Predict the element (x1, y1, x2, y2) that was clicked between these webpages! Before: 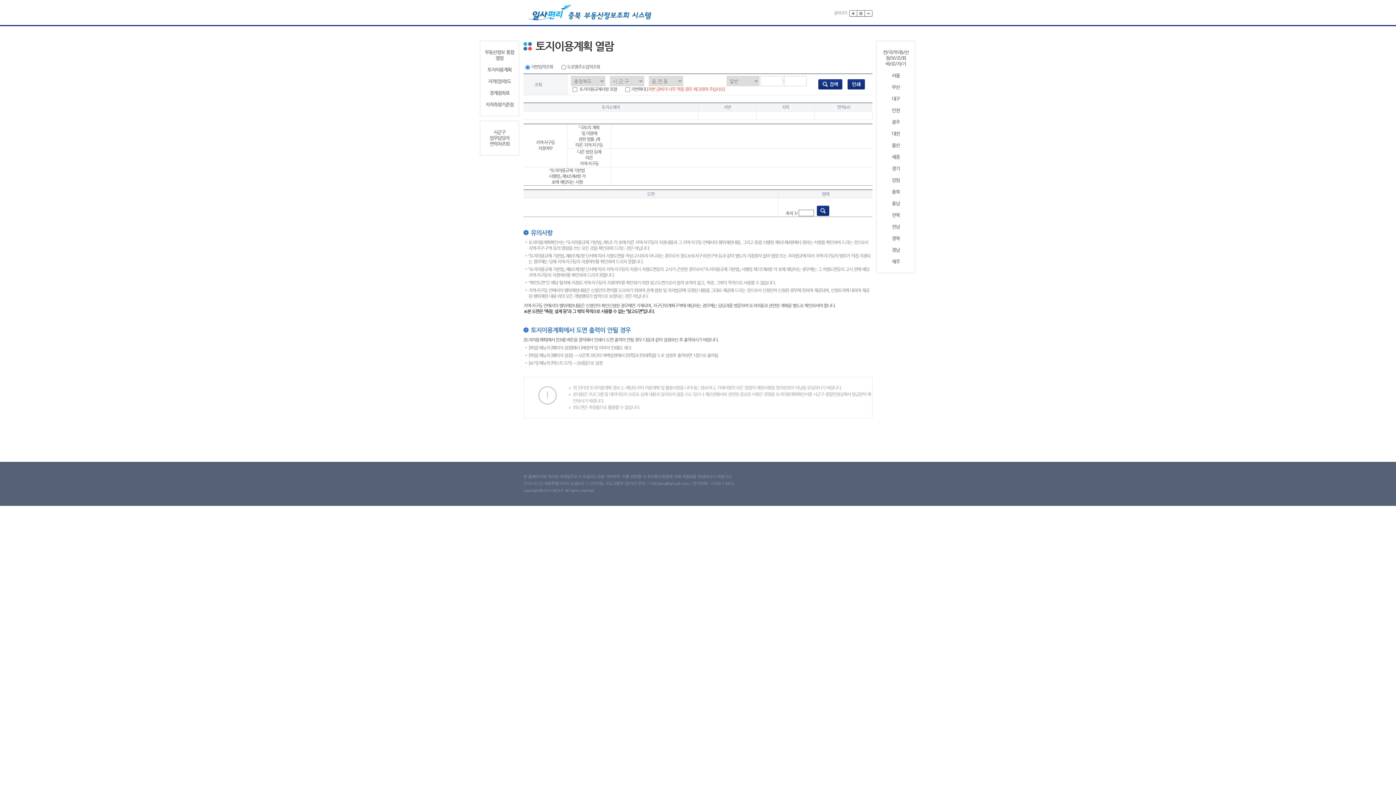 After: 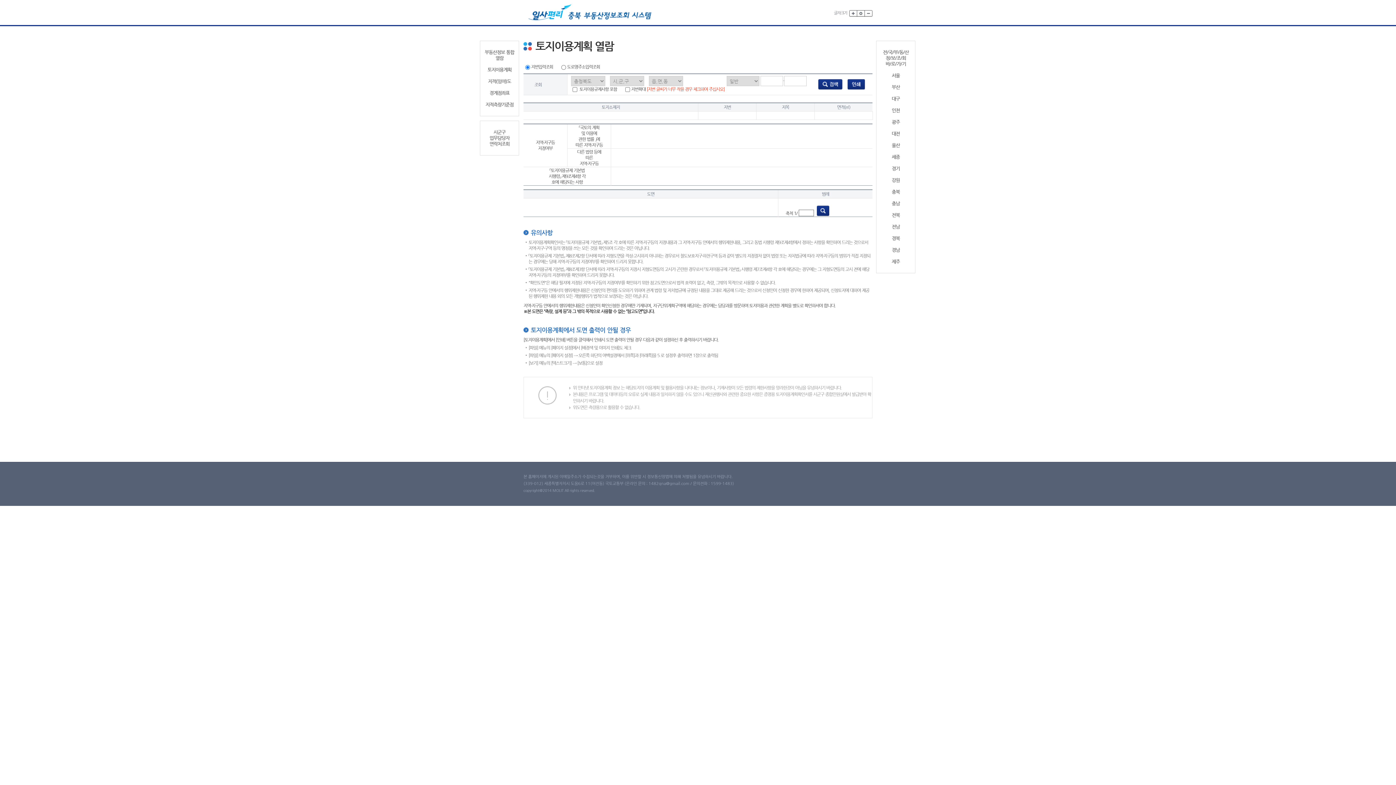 Action: label: 경남 bbox: (879, 247, 912, 253)